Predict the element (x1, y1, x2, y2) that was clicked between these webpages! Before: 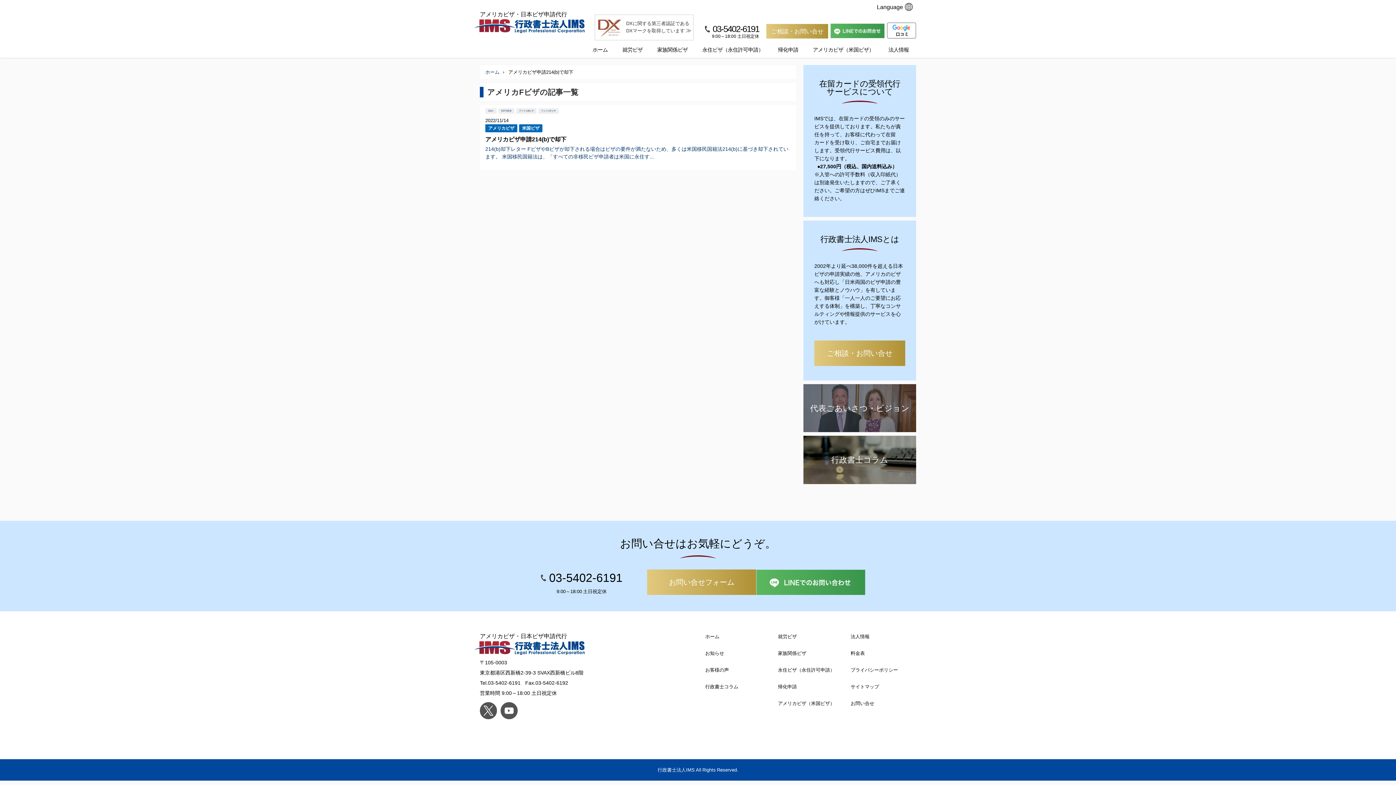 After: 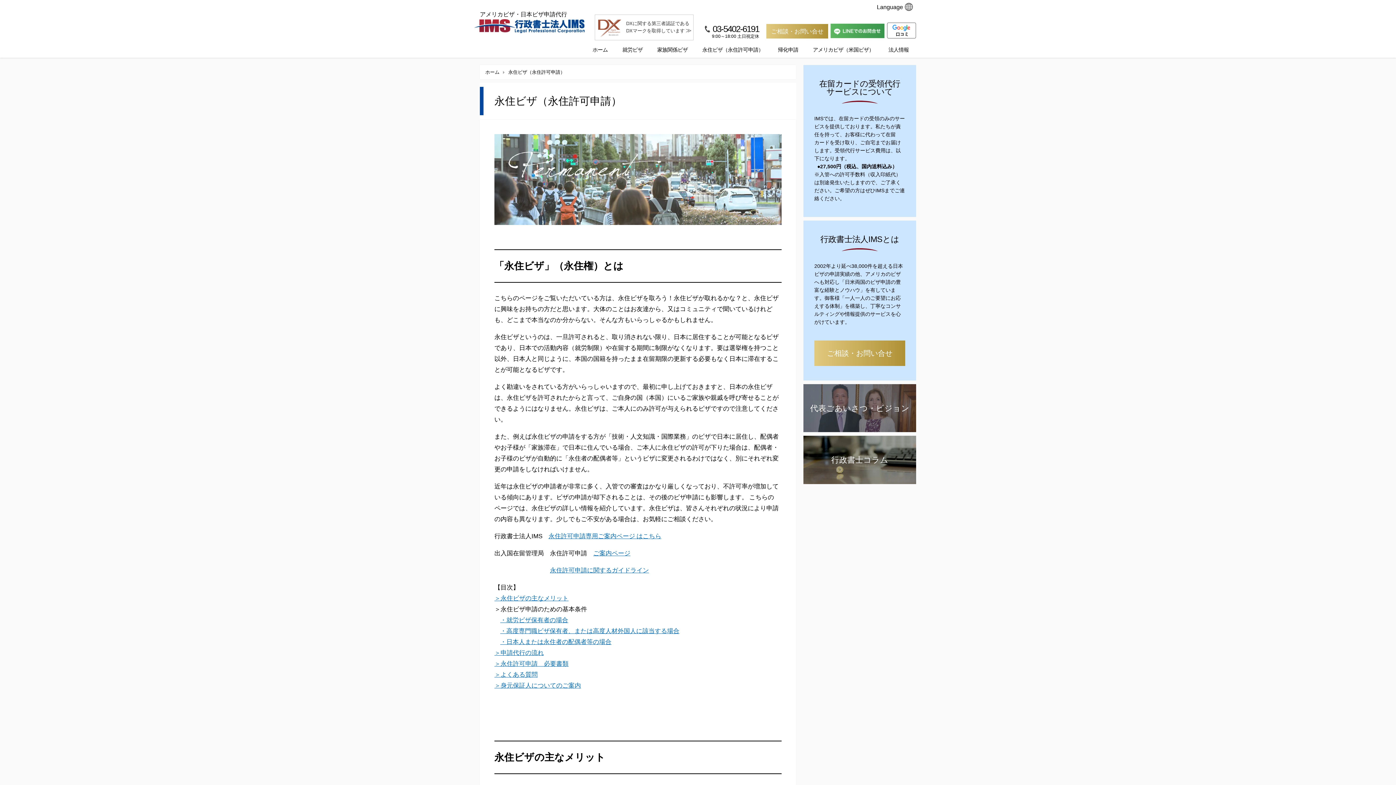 Action: label: 永住ビザ（永住許可申請） bbox: (695, 42, 770, 57)